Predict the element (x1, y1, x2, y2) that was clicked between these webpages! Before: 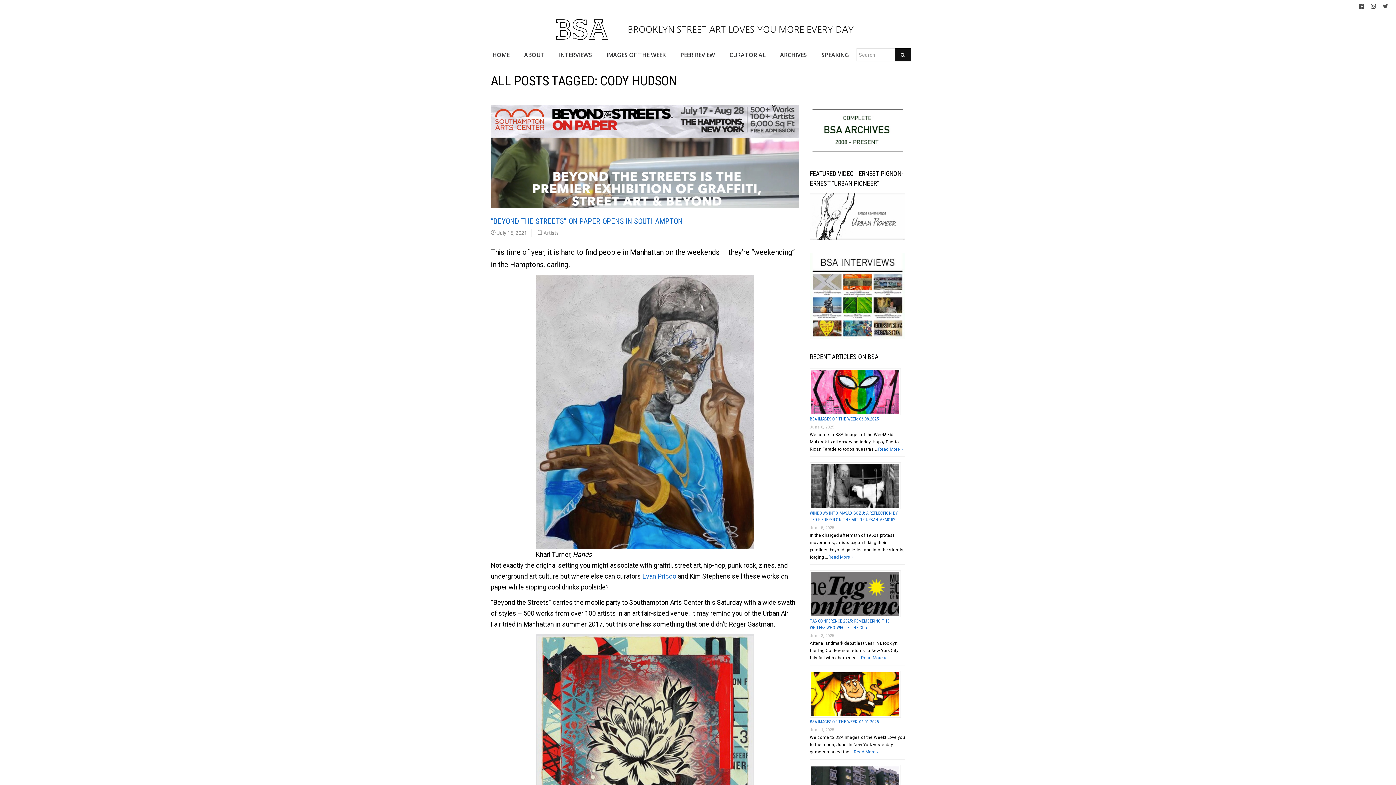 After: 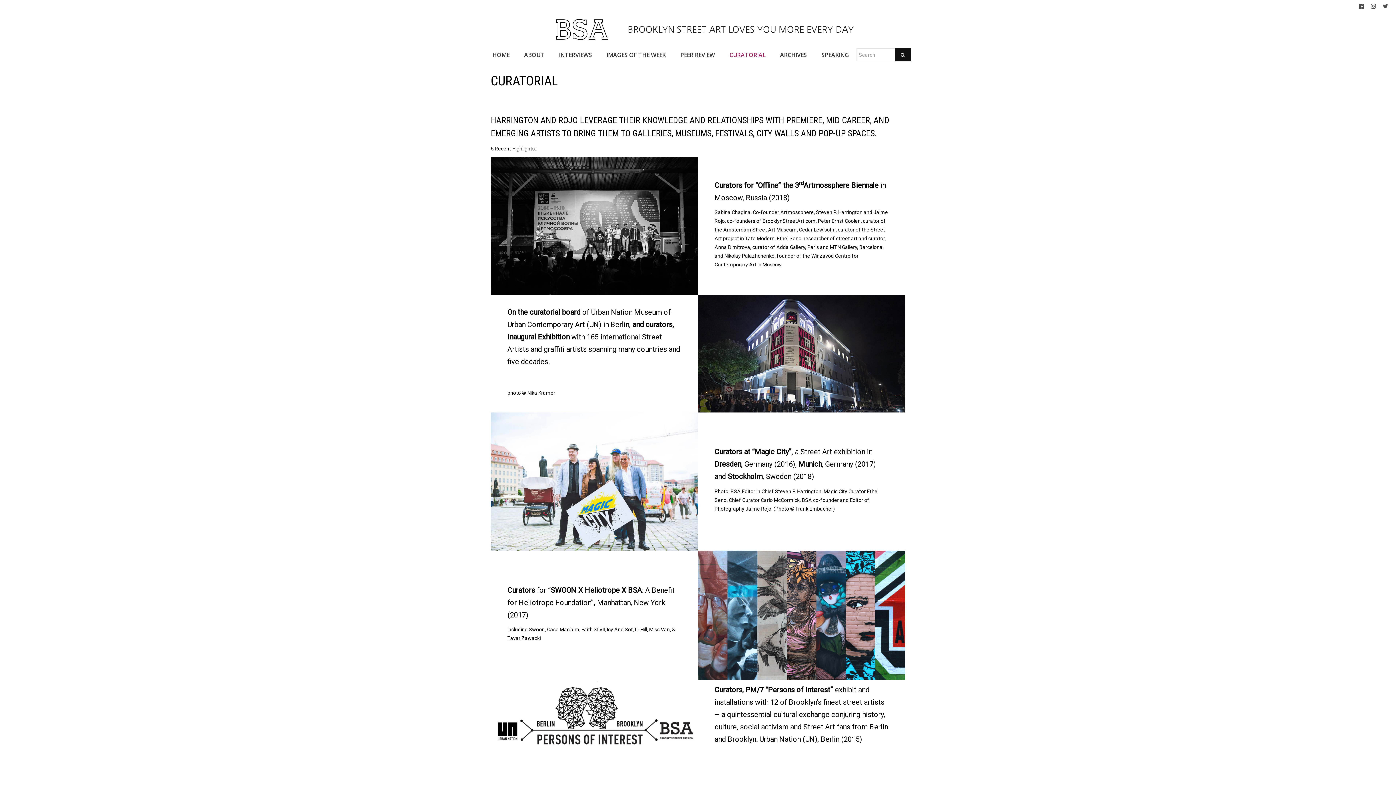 Action: bbox: (722, 45, 772, 64) label: CURATORIAL